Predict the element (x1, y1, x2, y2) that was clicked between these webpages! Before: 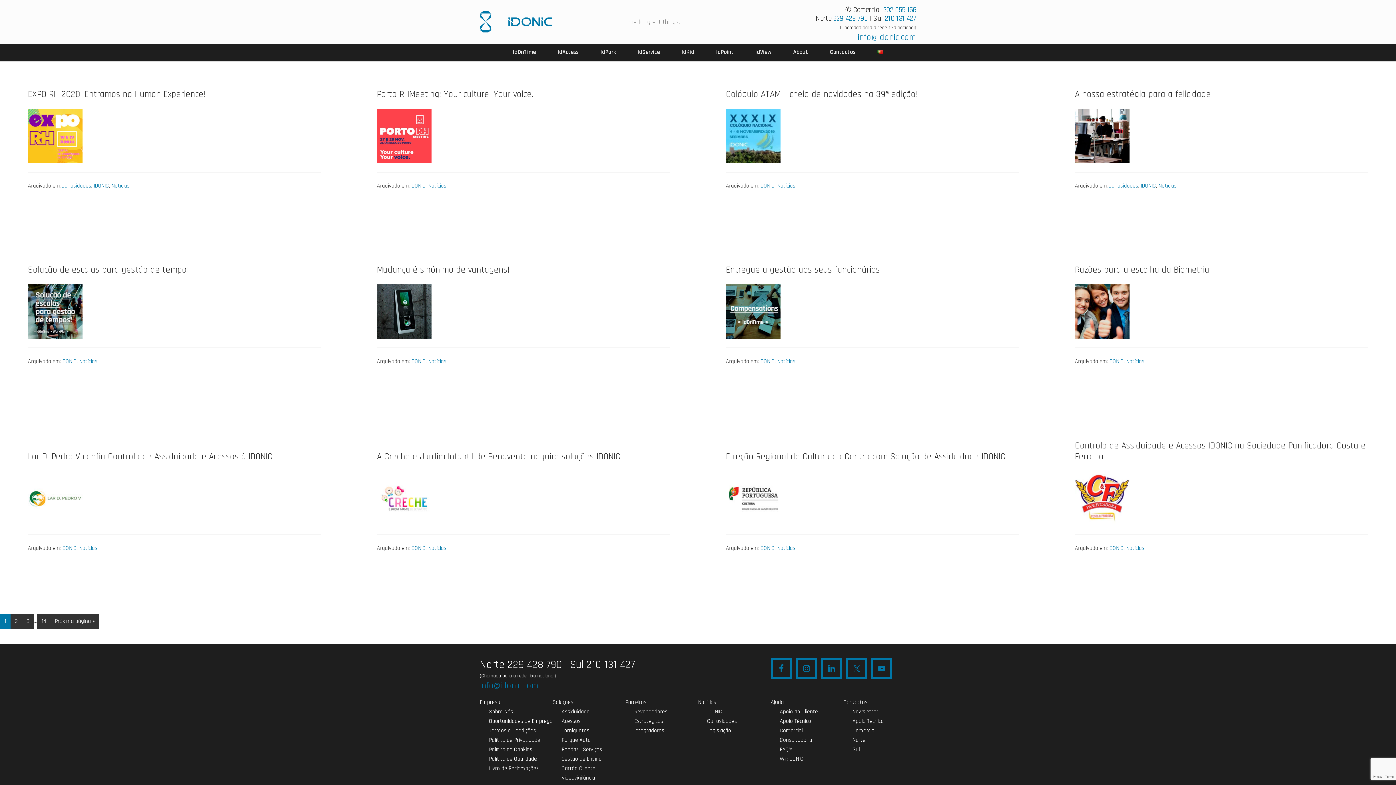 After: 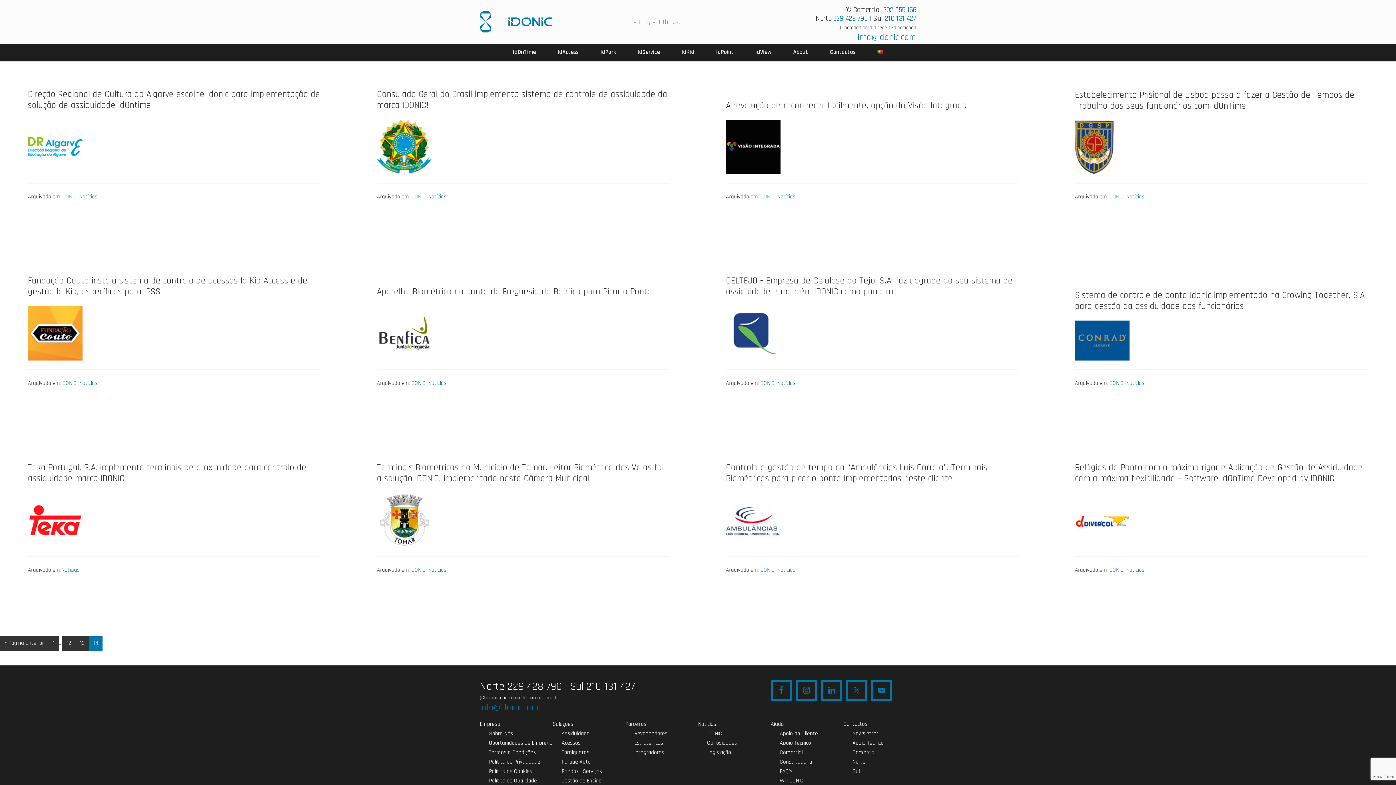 Action: label: 14 bbox: (37, 614, 50, 629)